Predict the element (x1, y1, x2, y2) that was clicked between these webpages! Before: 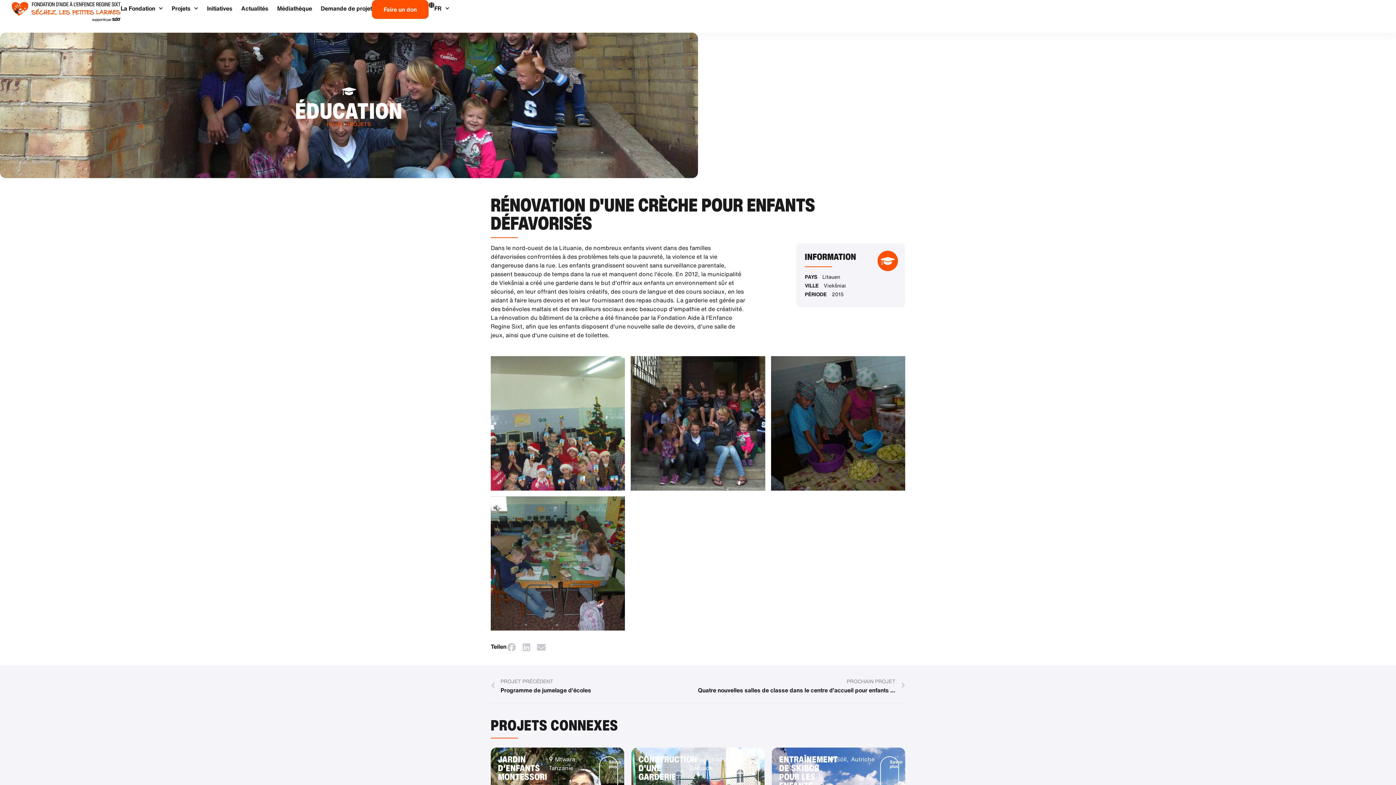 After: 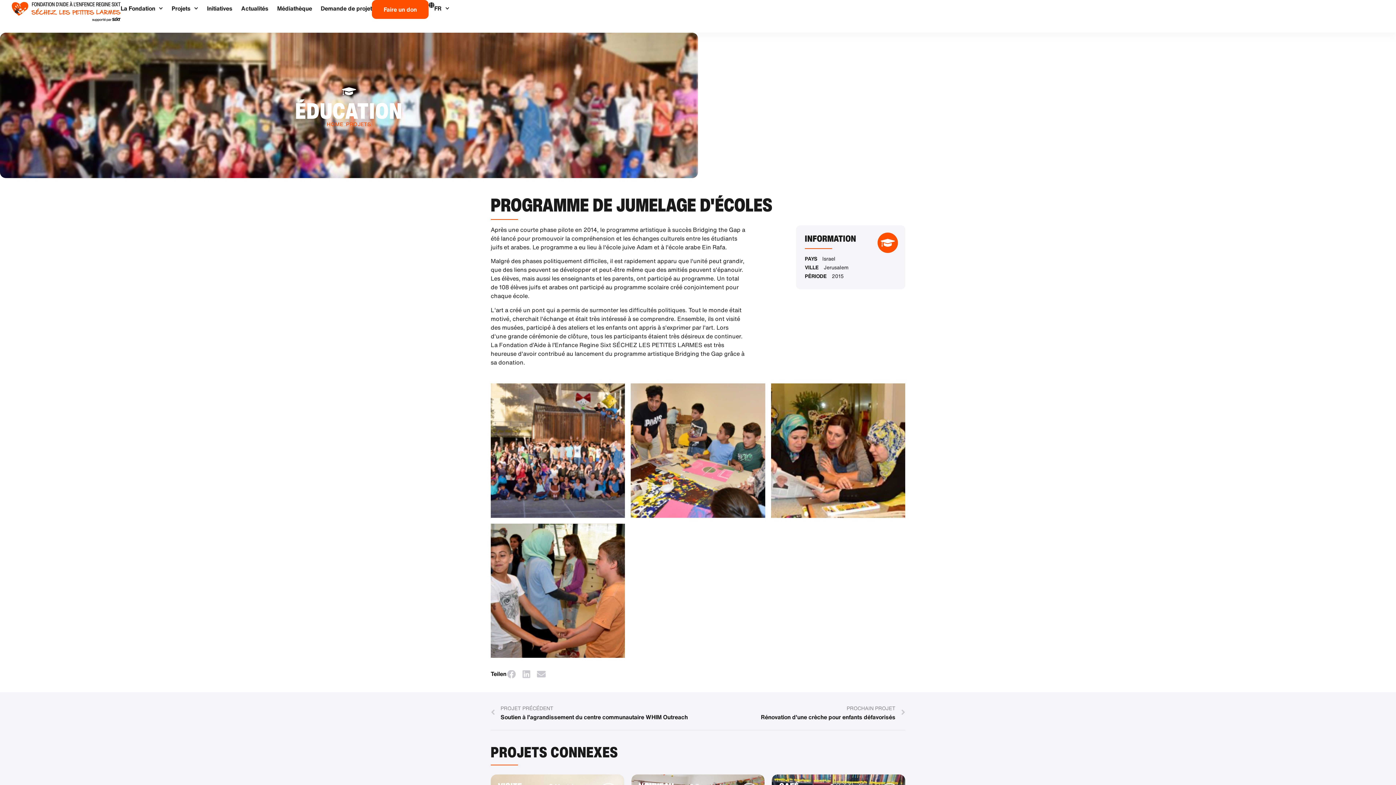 Action: label: Précédent
PROJET PRÉCÉDENT
Programme de jumelage d'écoles bbox: (490, 677, 698, 694)